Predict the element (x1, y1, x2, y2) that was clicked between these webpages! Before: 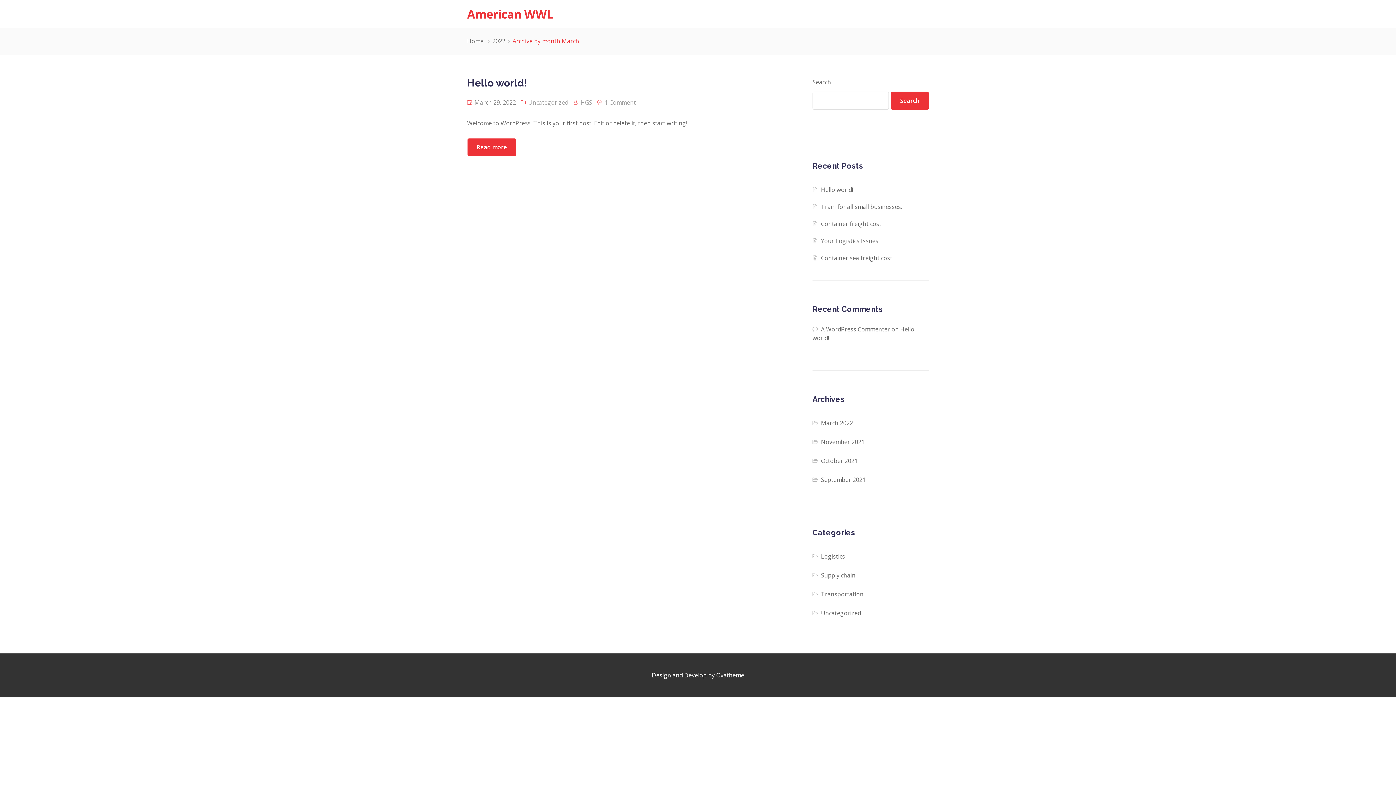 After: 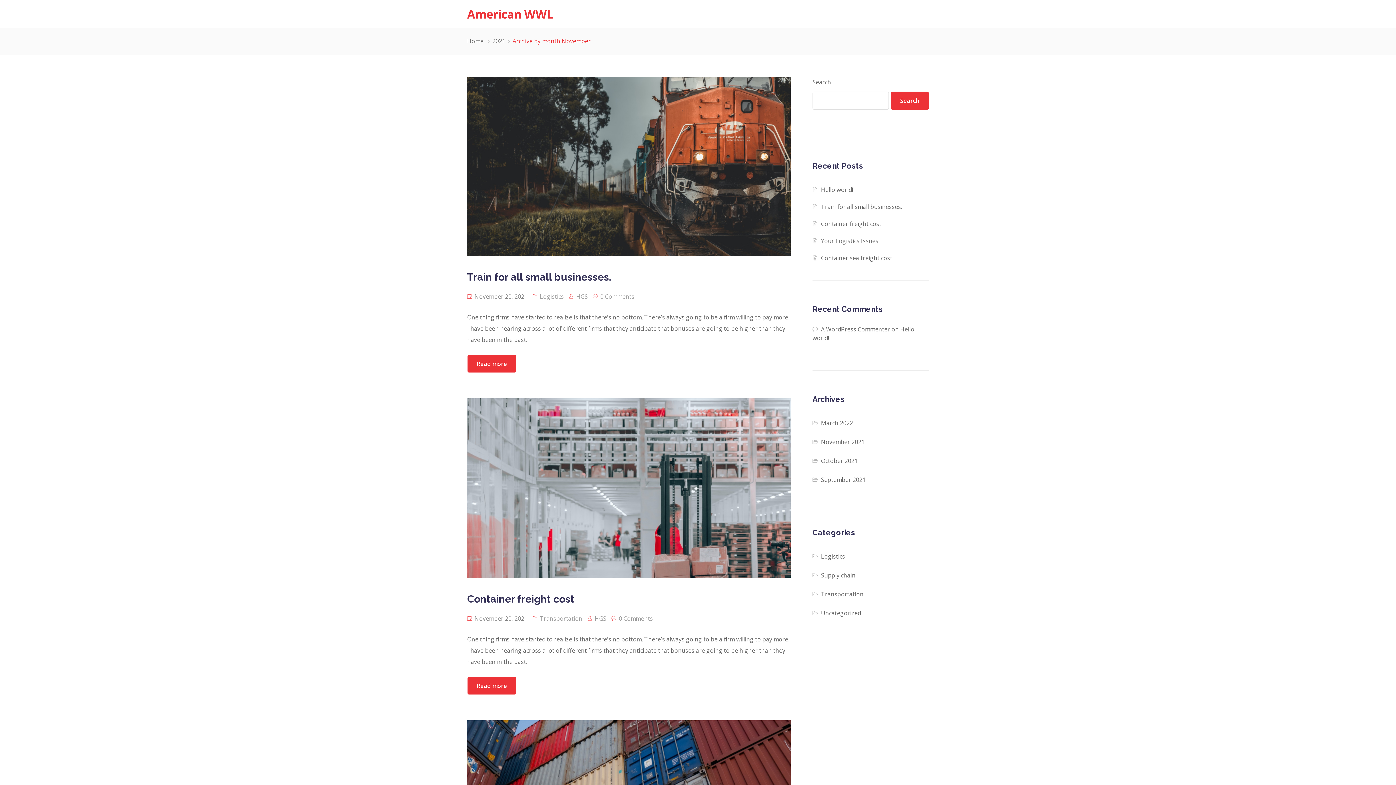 Action: label: November 2021 bbox: (821, 438, 864, 446)